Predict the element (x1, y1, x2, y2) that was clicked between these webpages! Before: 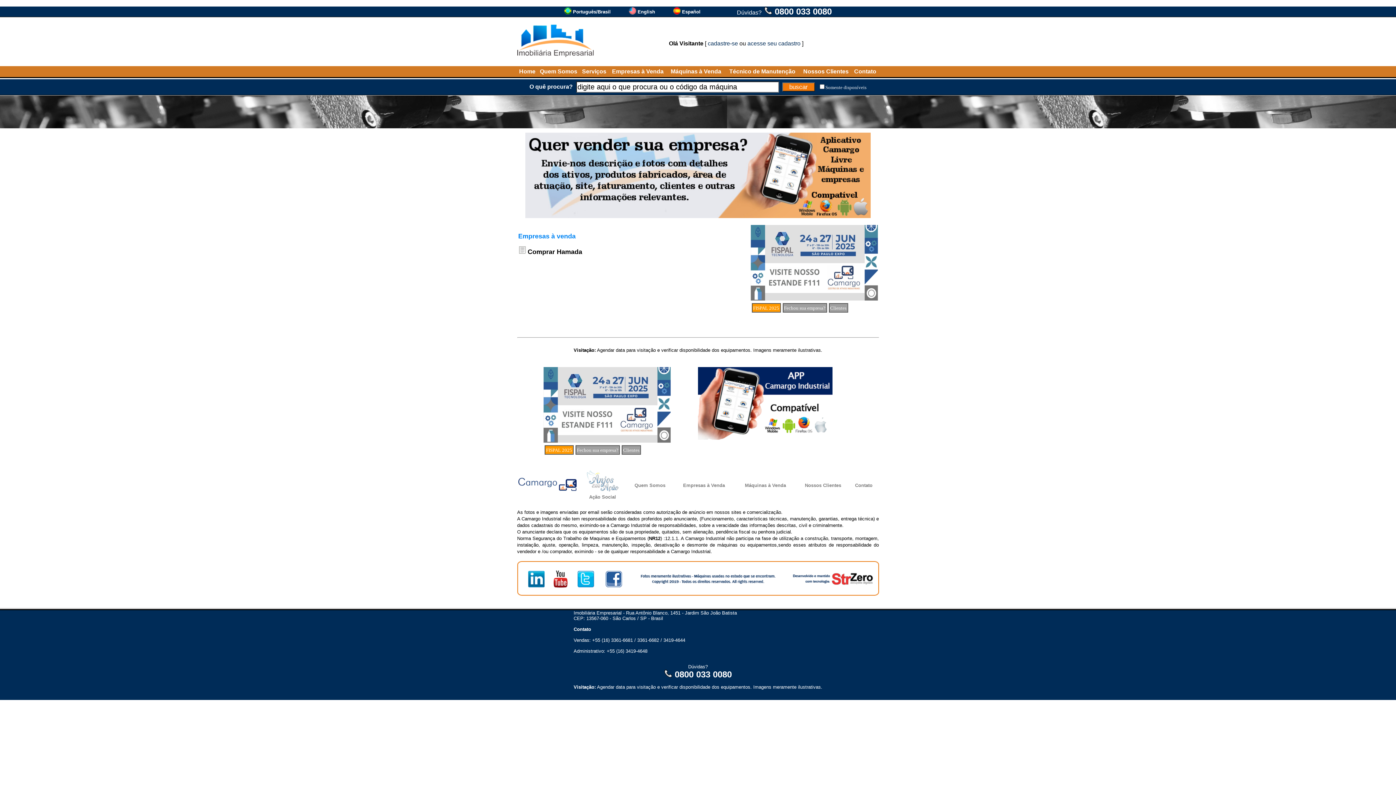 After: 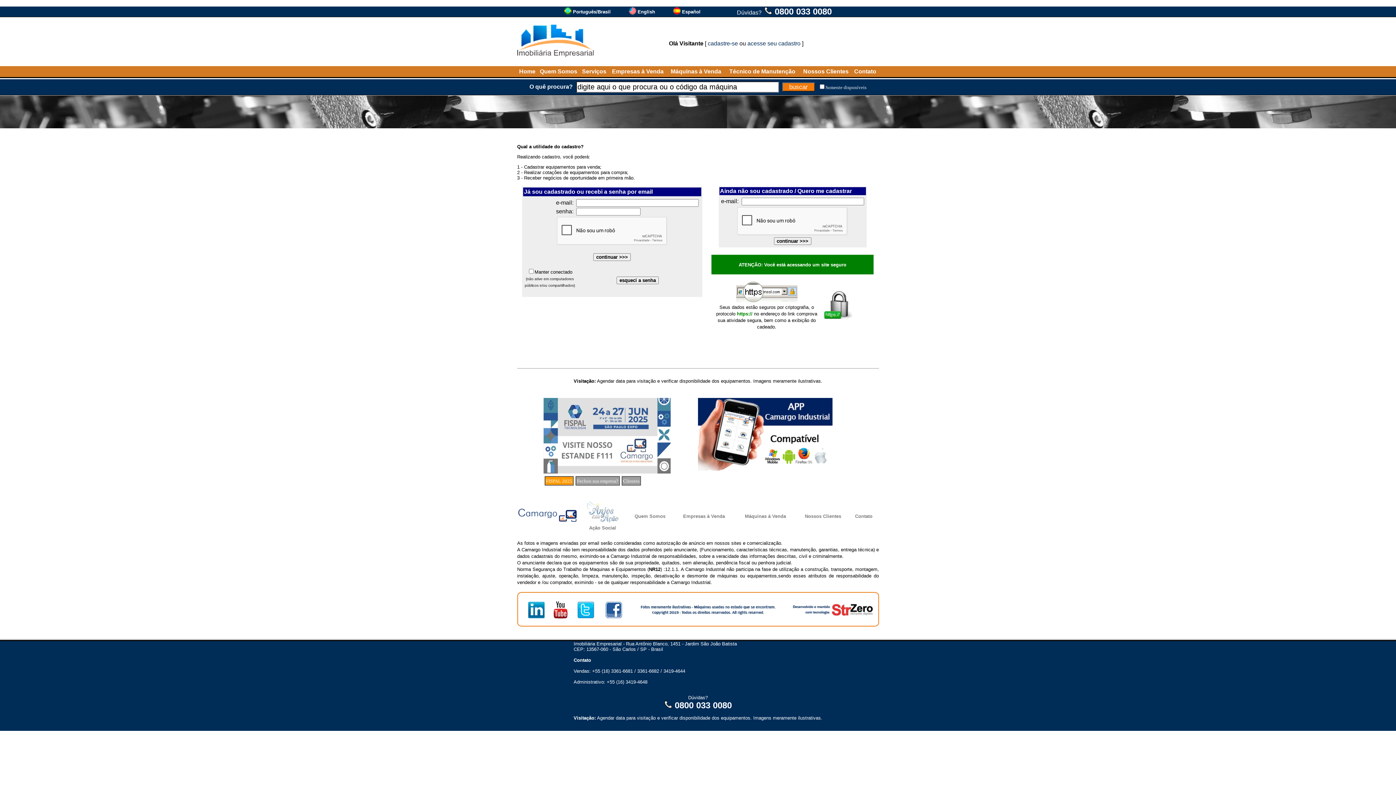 Action: bbox: (708, 40, 738, 46) label: cadastre-se